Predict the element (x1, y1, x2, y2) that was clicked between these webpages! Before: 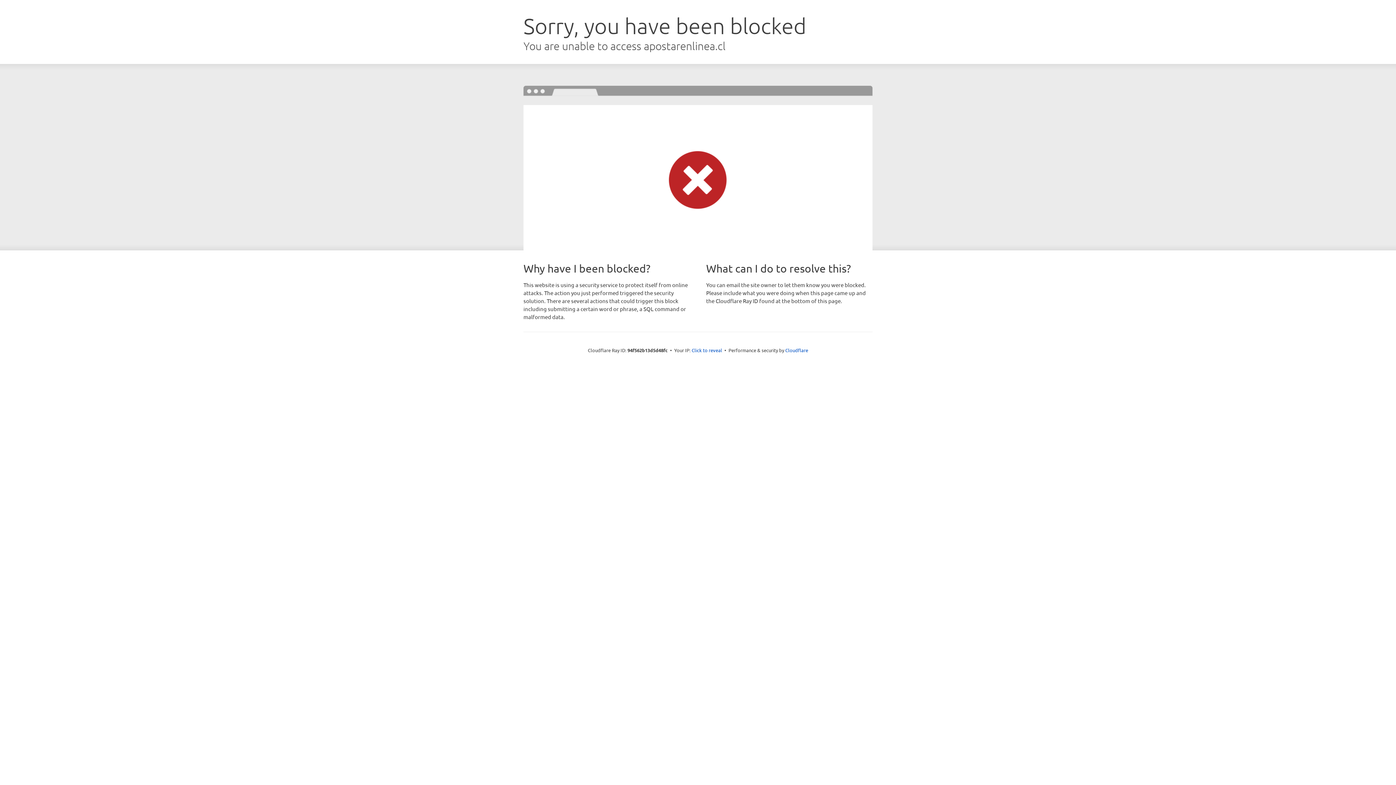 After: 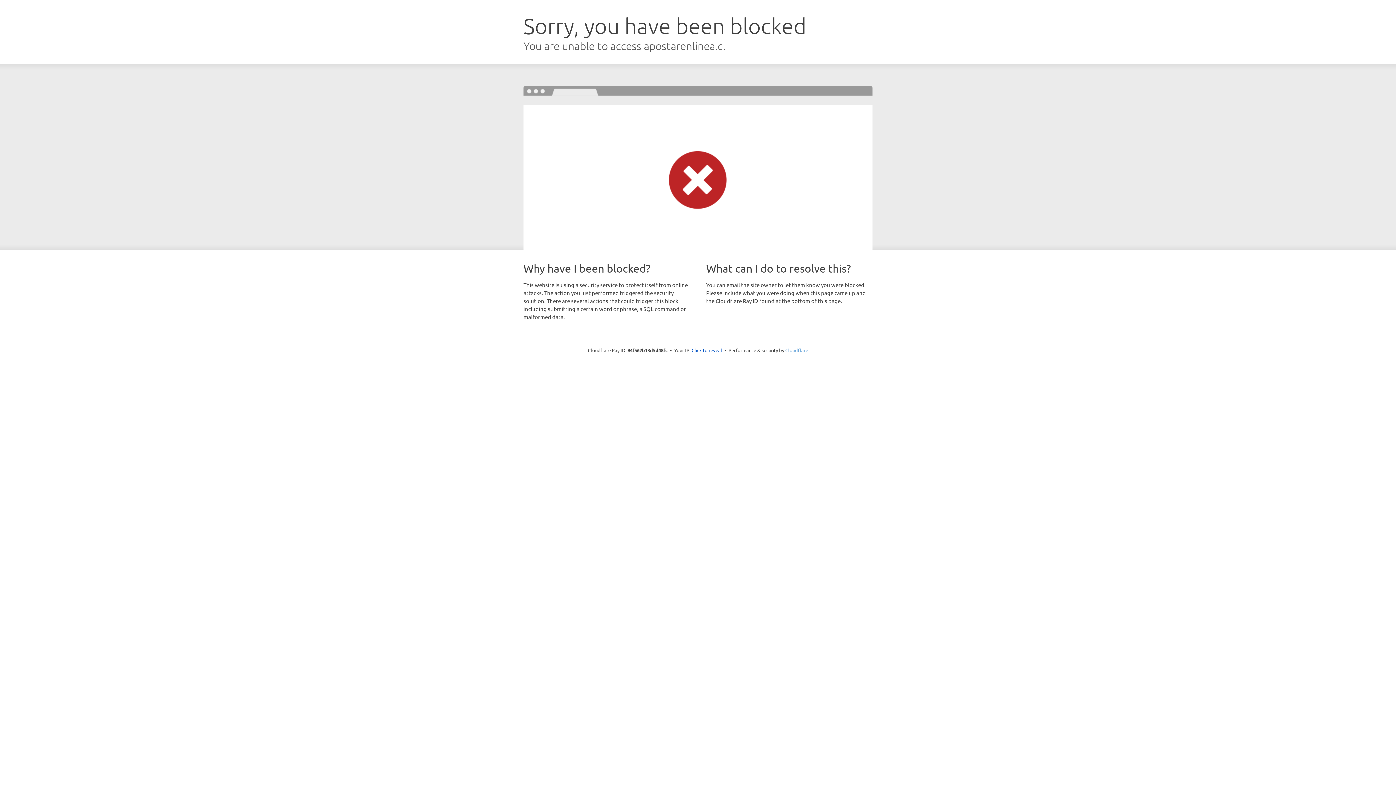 Action: bbox: (785, 347, 808, 353) label: Cloudflare